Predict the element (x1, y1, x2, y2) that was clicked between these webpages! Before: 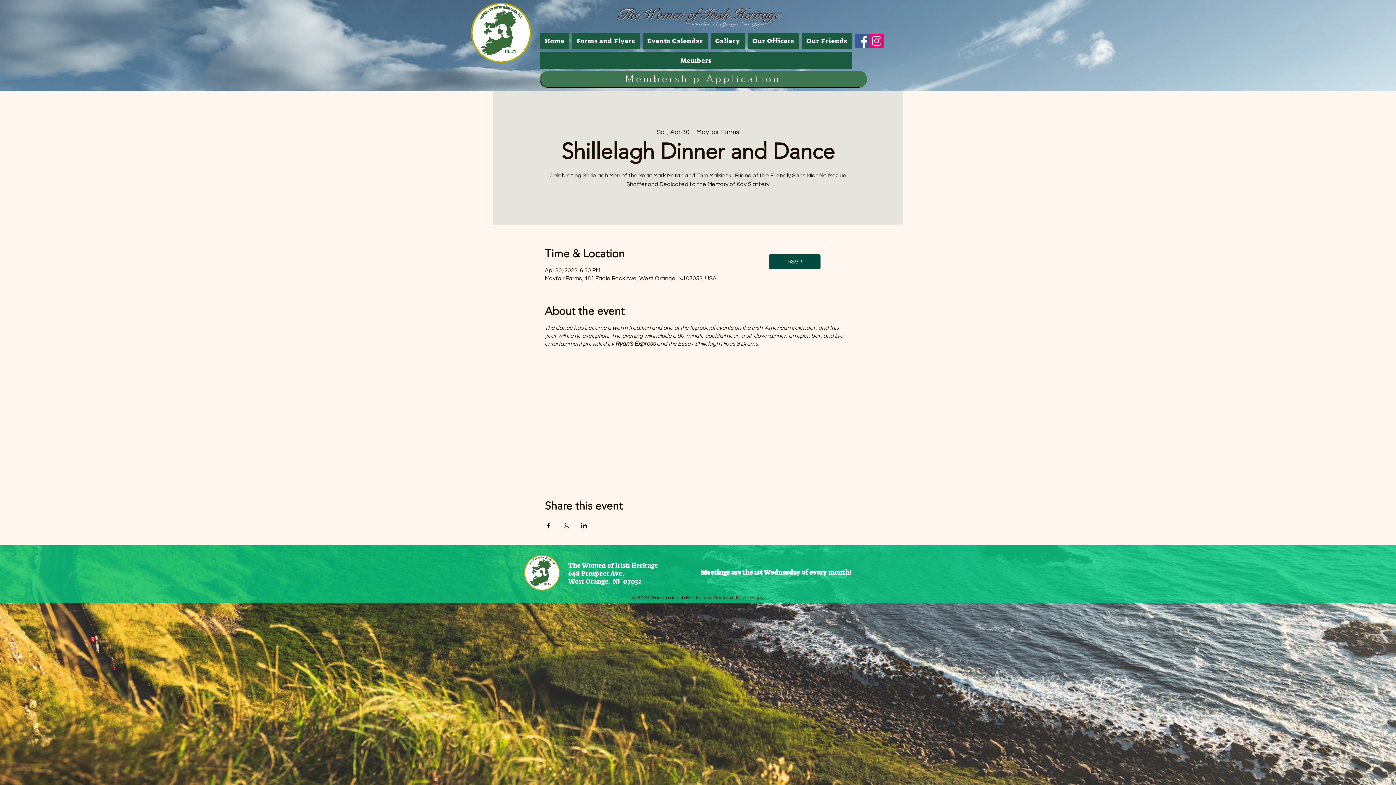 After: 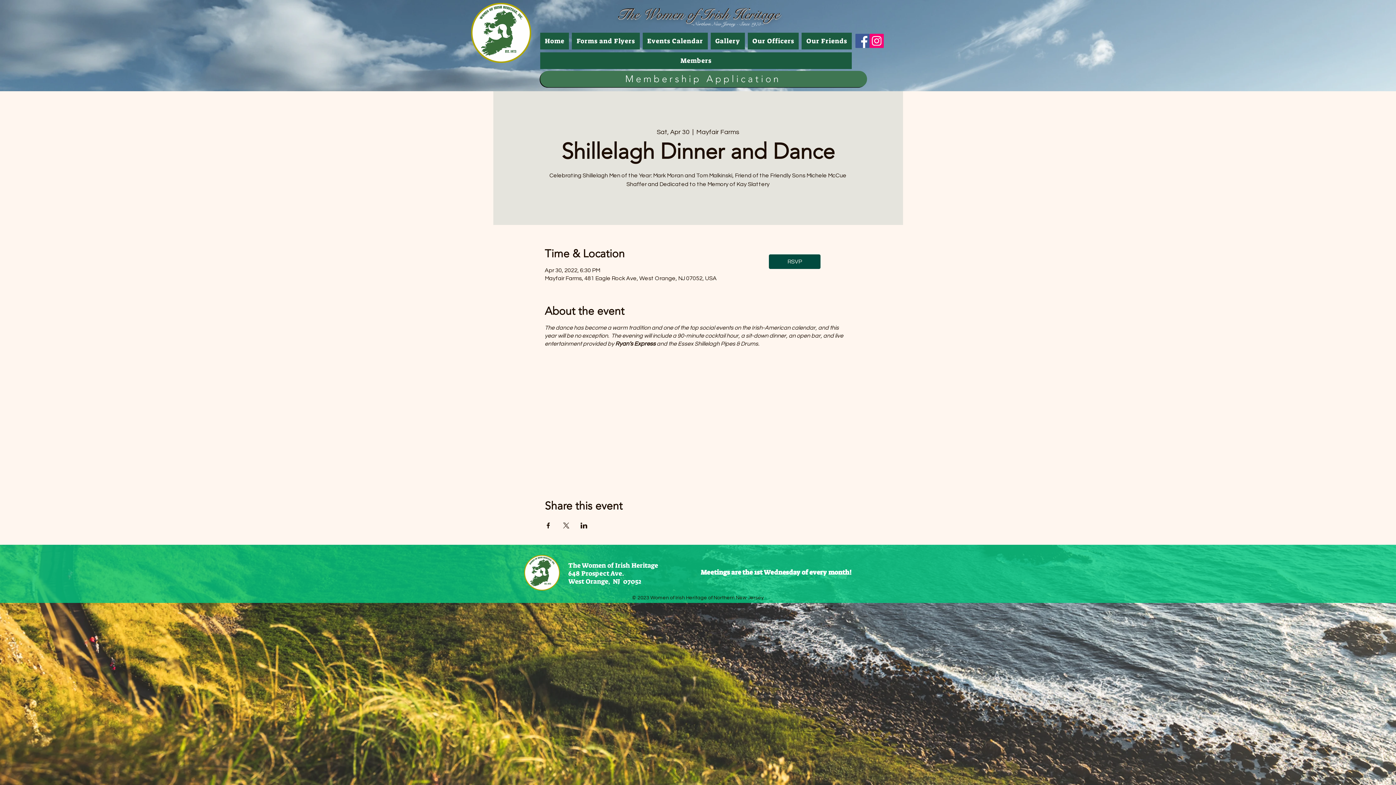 Action: label: Membership Application bbox: (540, 70, 867, 87)